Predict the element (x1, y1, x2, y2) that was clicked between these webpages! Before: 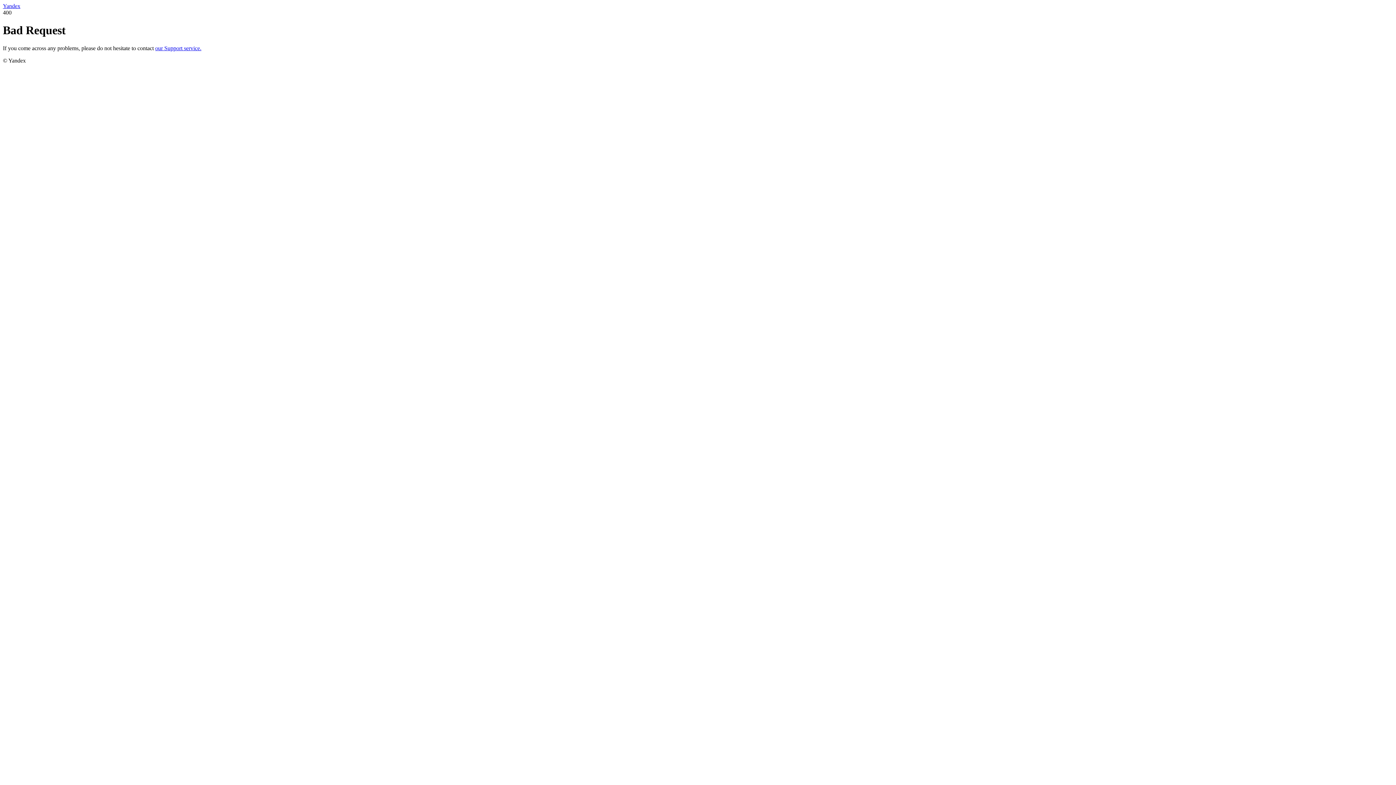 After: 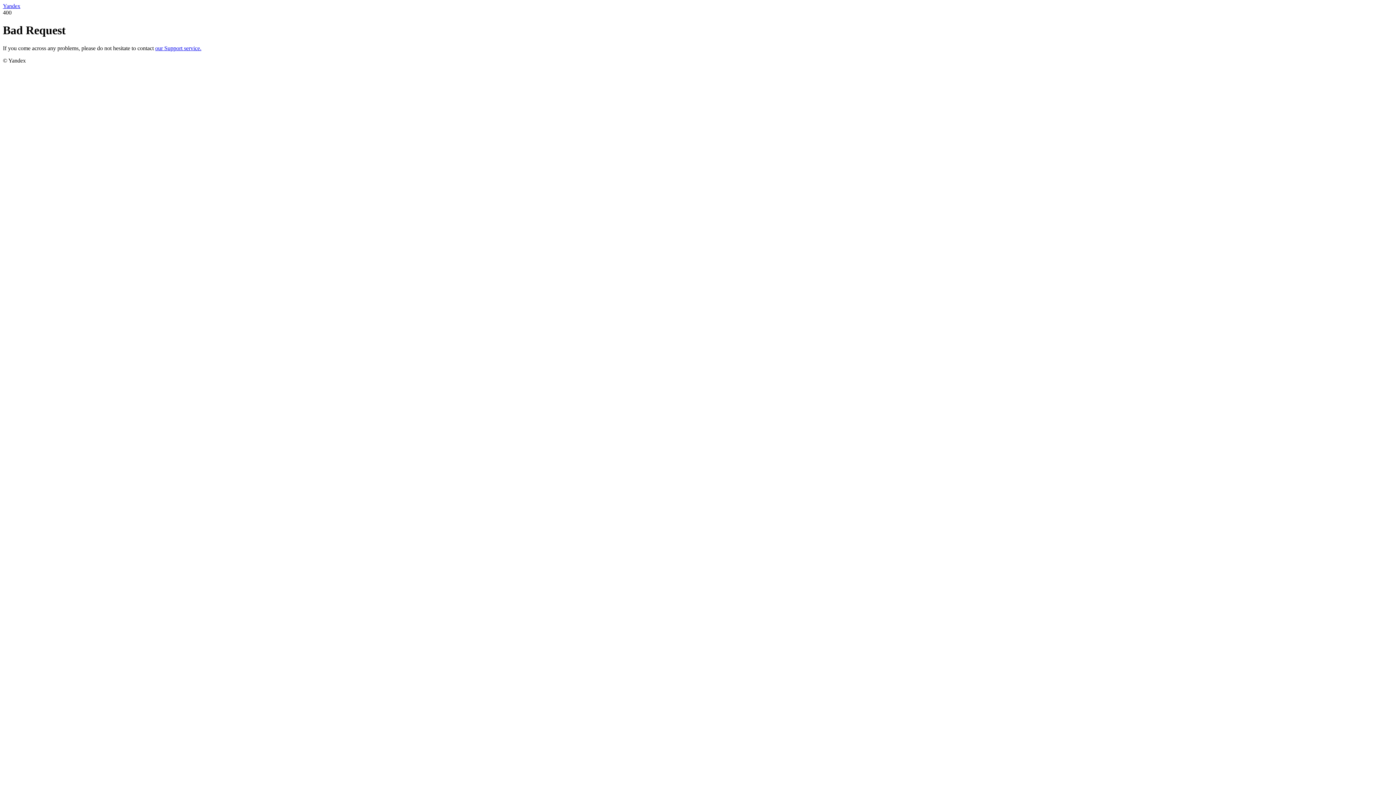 Action: label: Yandex bbox: (2, 2, 20, 9)